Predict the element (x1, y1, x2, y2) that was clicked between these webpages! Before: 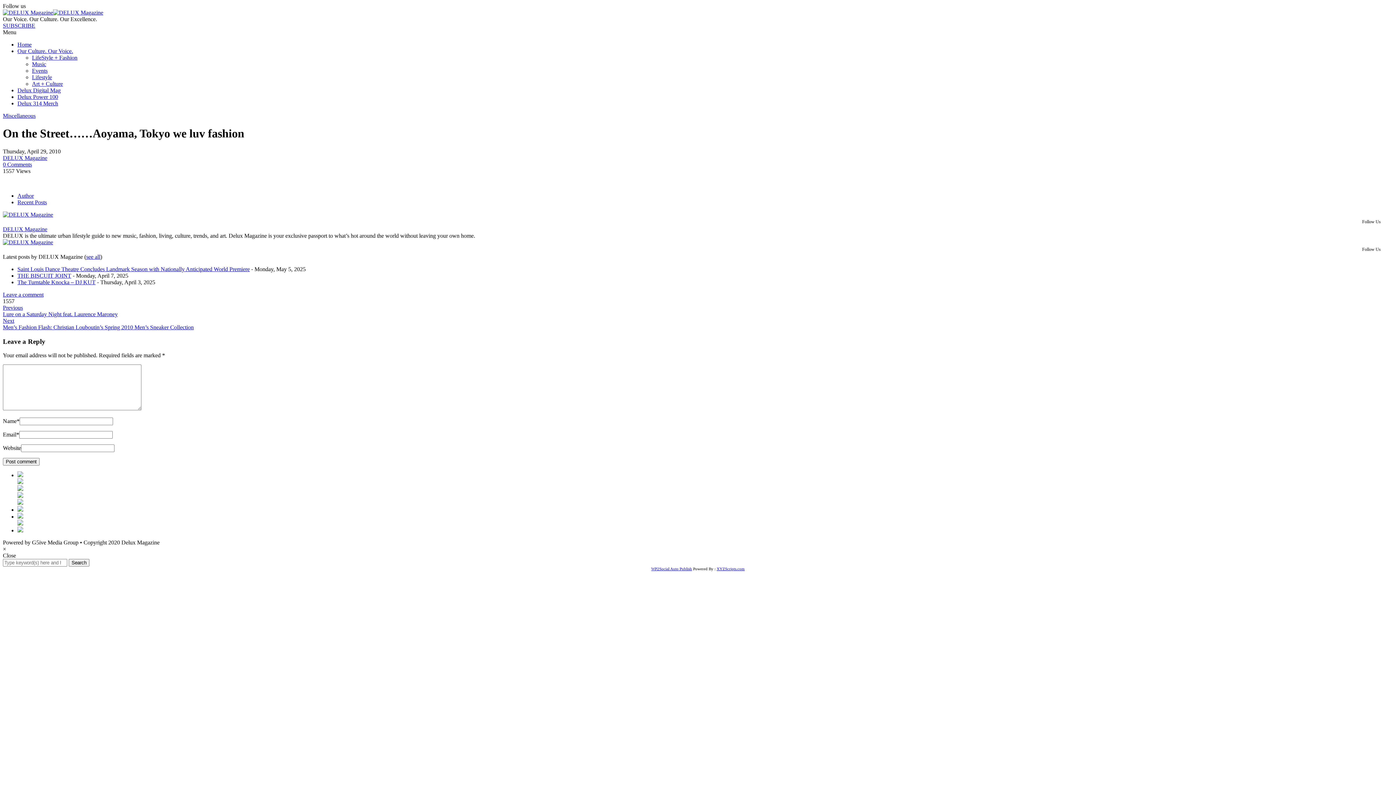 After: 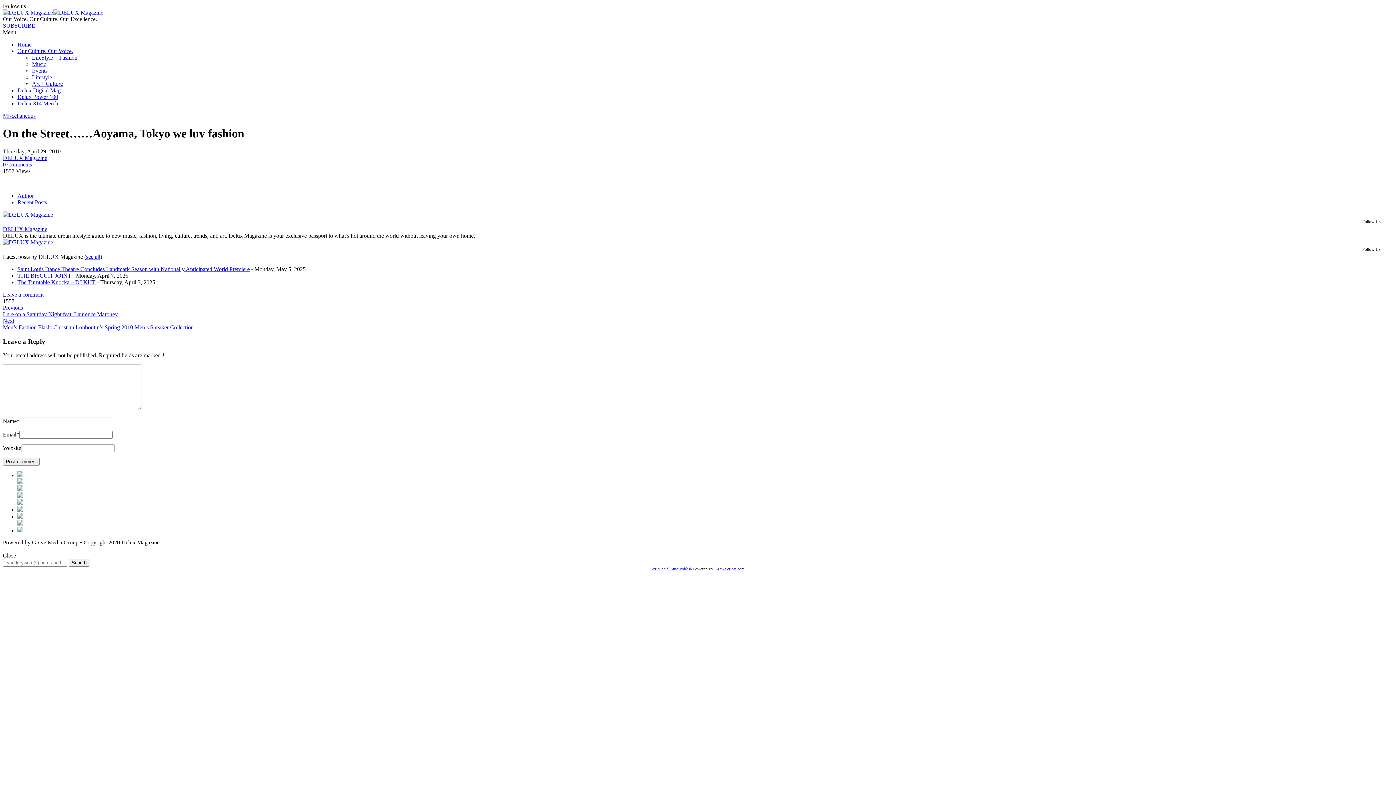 Action: label: XYZScripts.com bbox: (716, 567, 744, 571)